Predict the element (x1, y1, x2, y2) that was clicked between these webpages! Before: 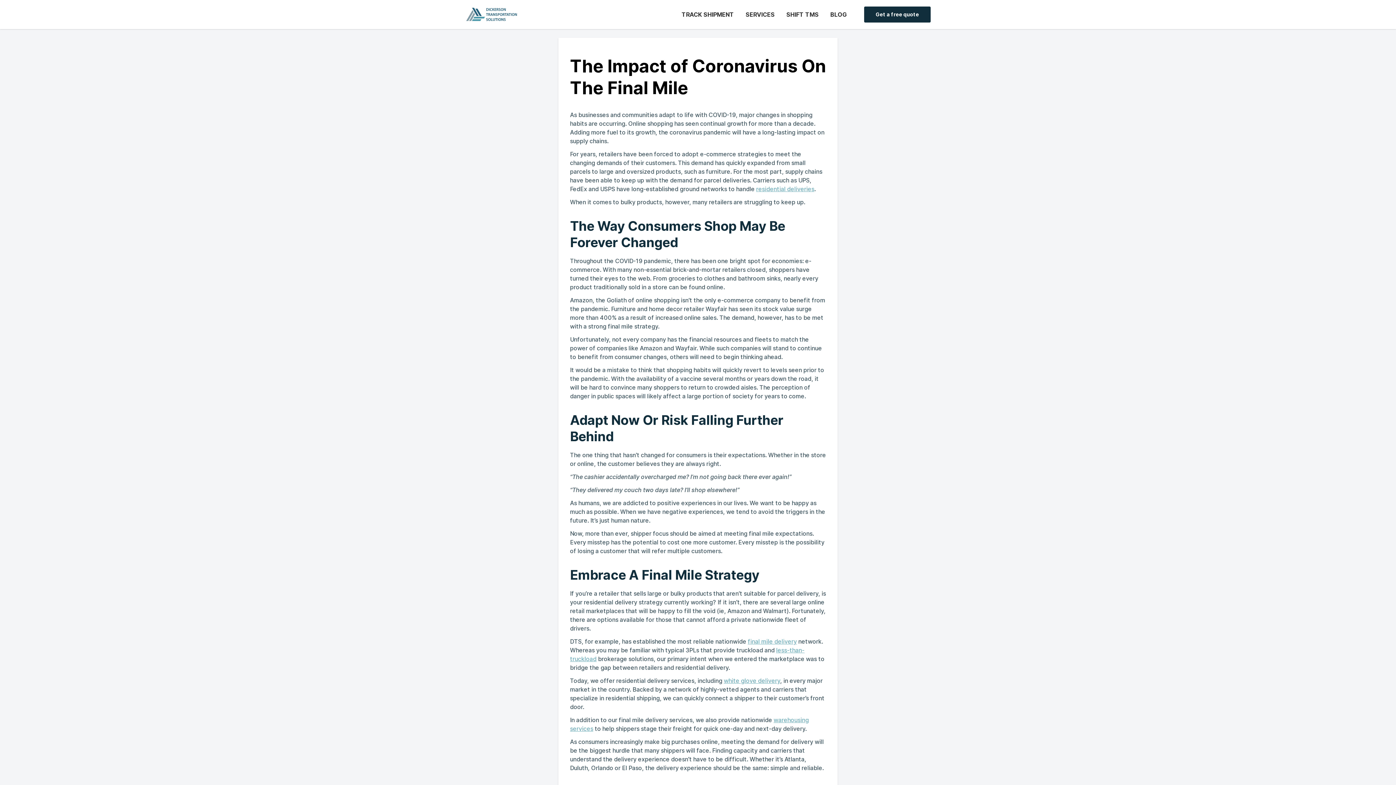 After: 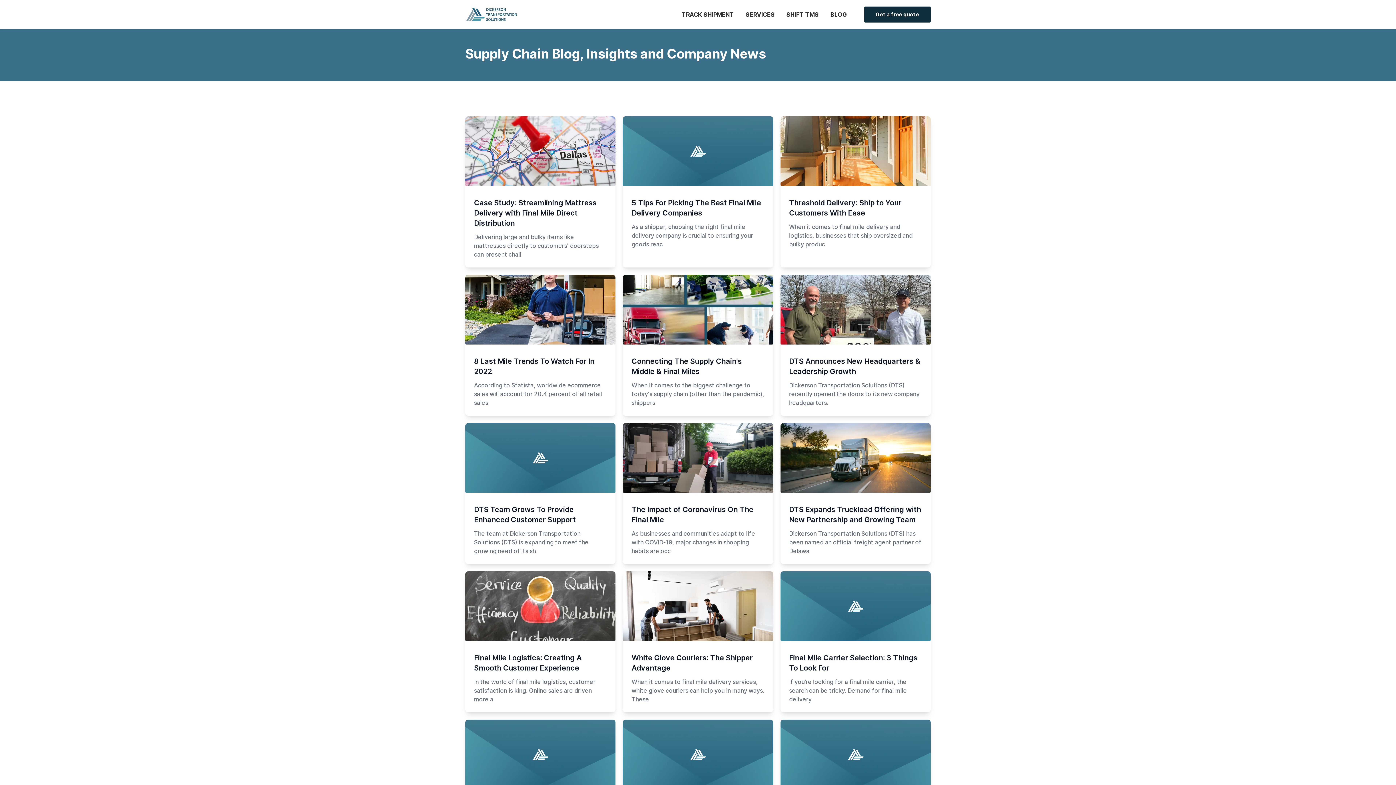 Action: bbox: (830, 10, 846, 18) label: BLOG